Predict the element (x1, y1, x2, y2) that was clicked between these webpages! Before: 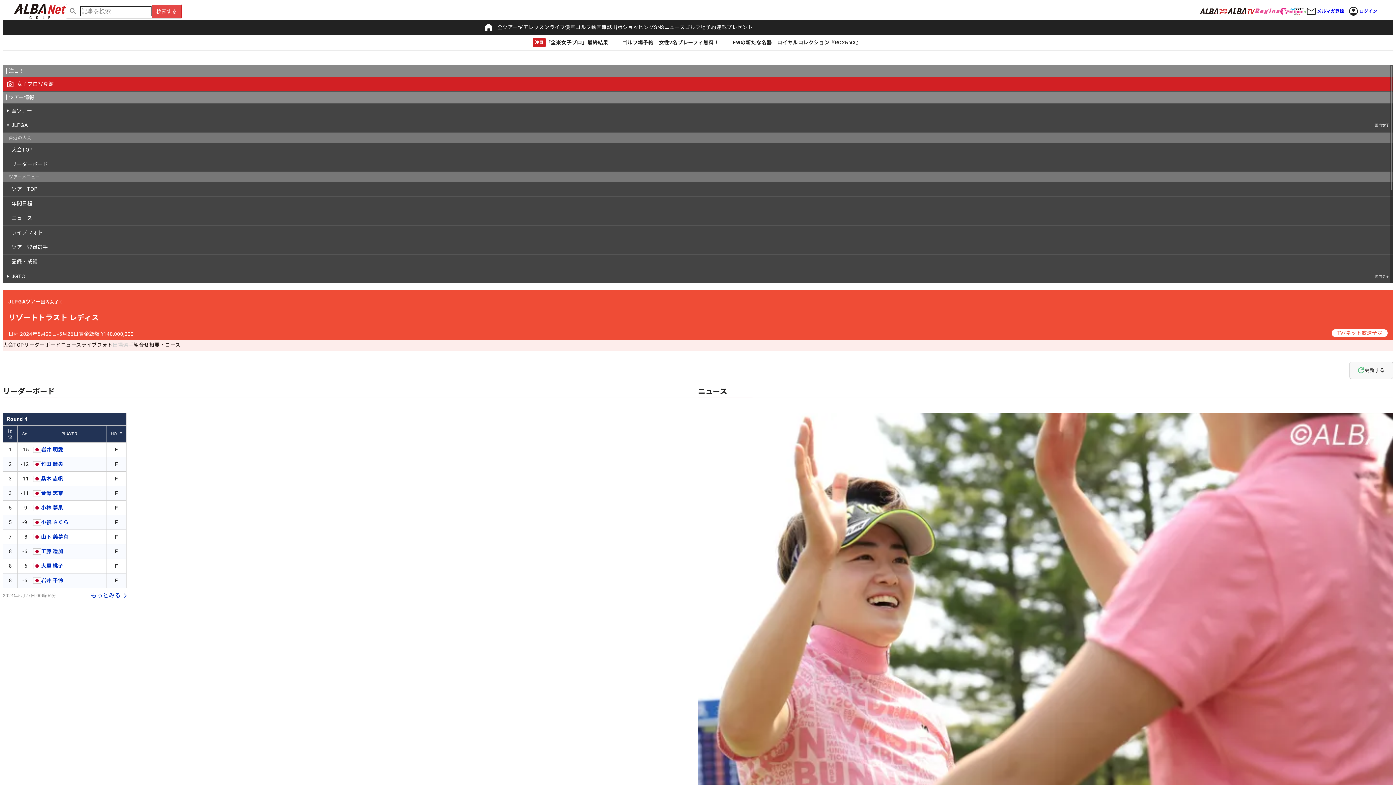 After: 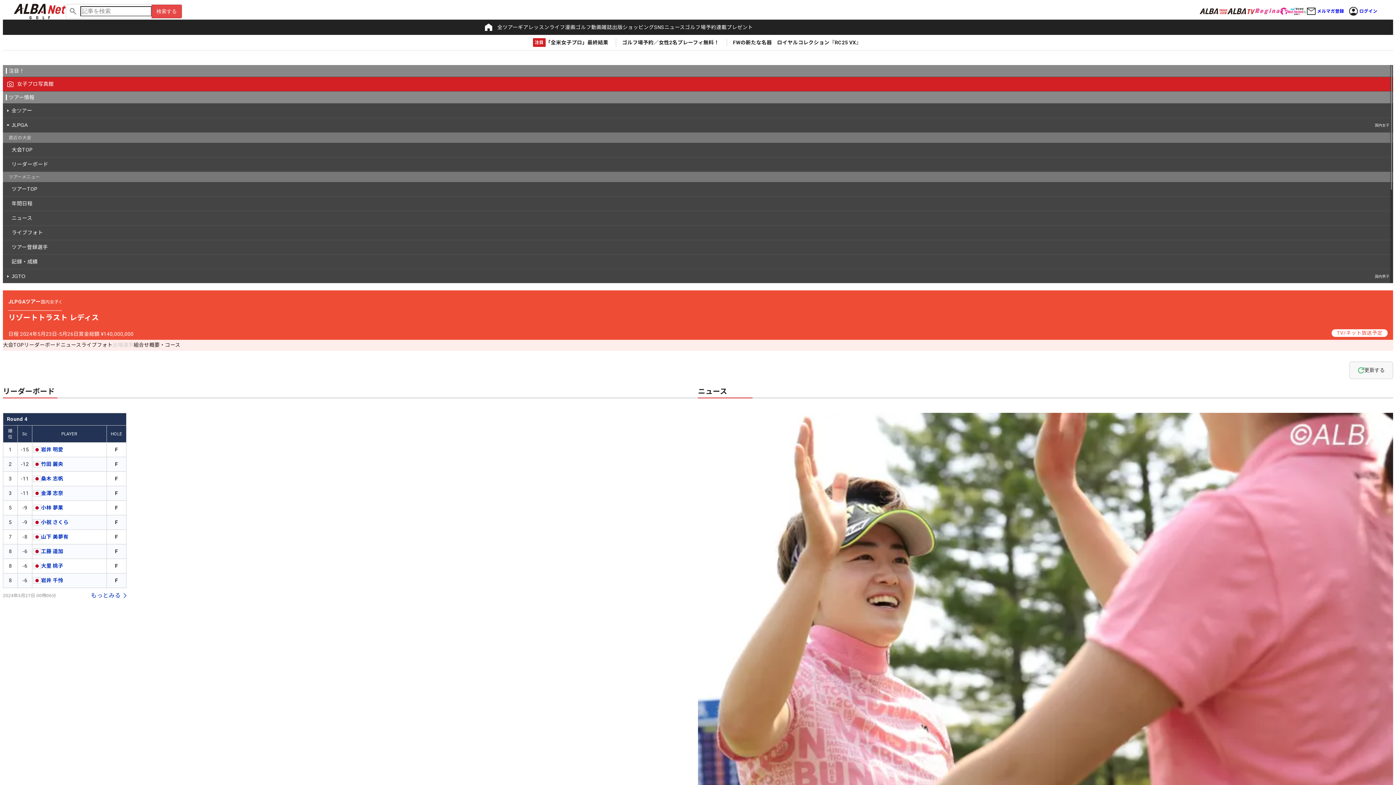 Action: bbox: (8, 293, 61, 310) label: JLPGAツアー

国内女子